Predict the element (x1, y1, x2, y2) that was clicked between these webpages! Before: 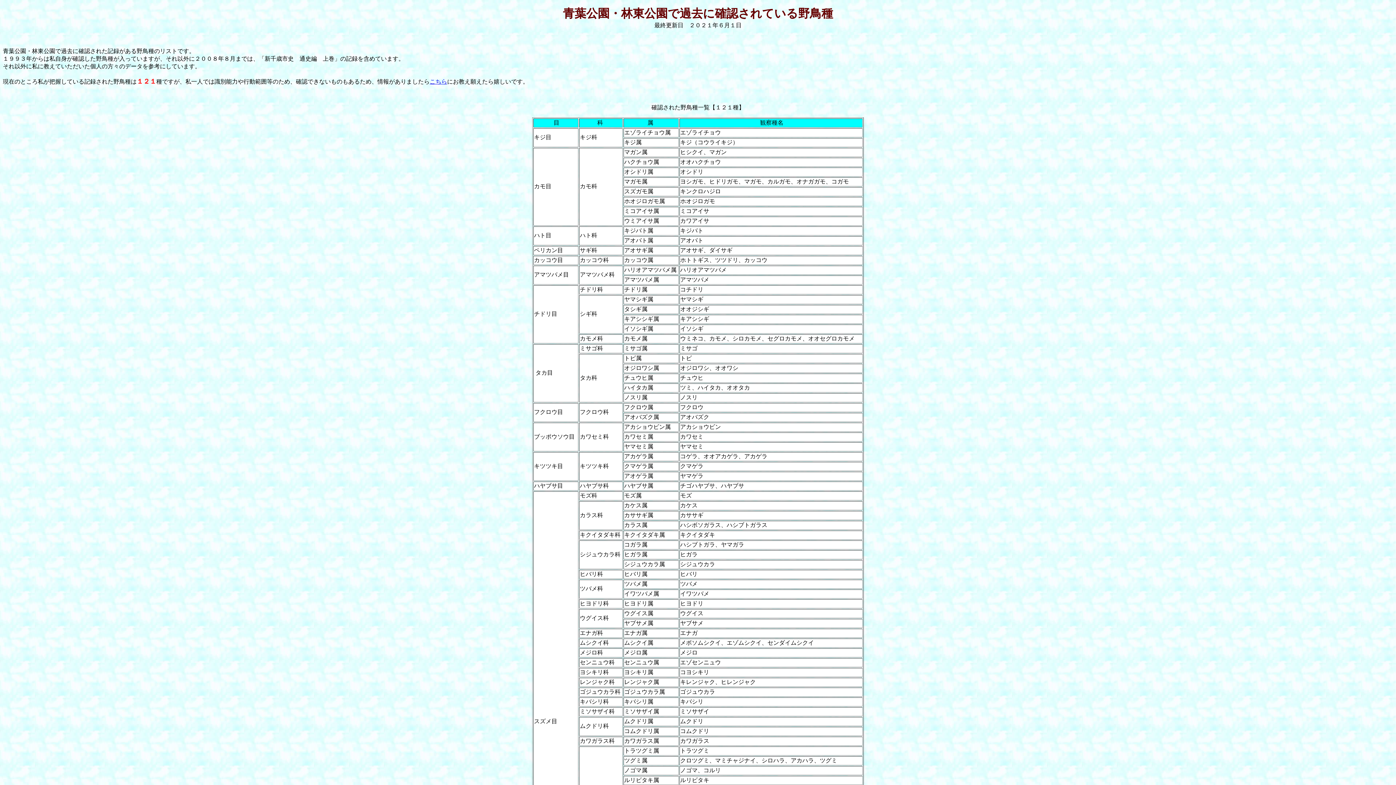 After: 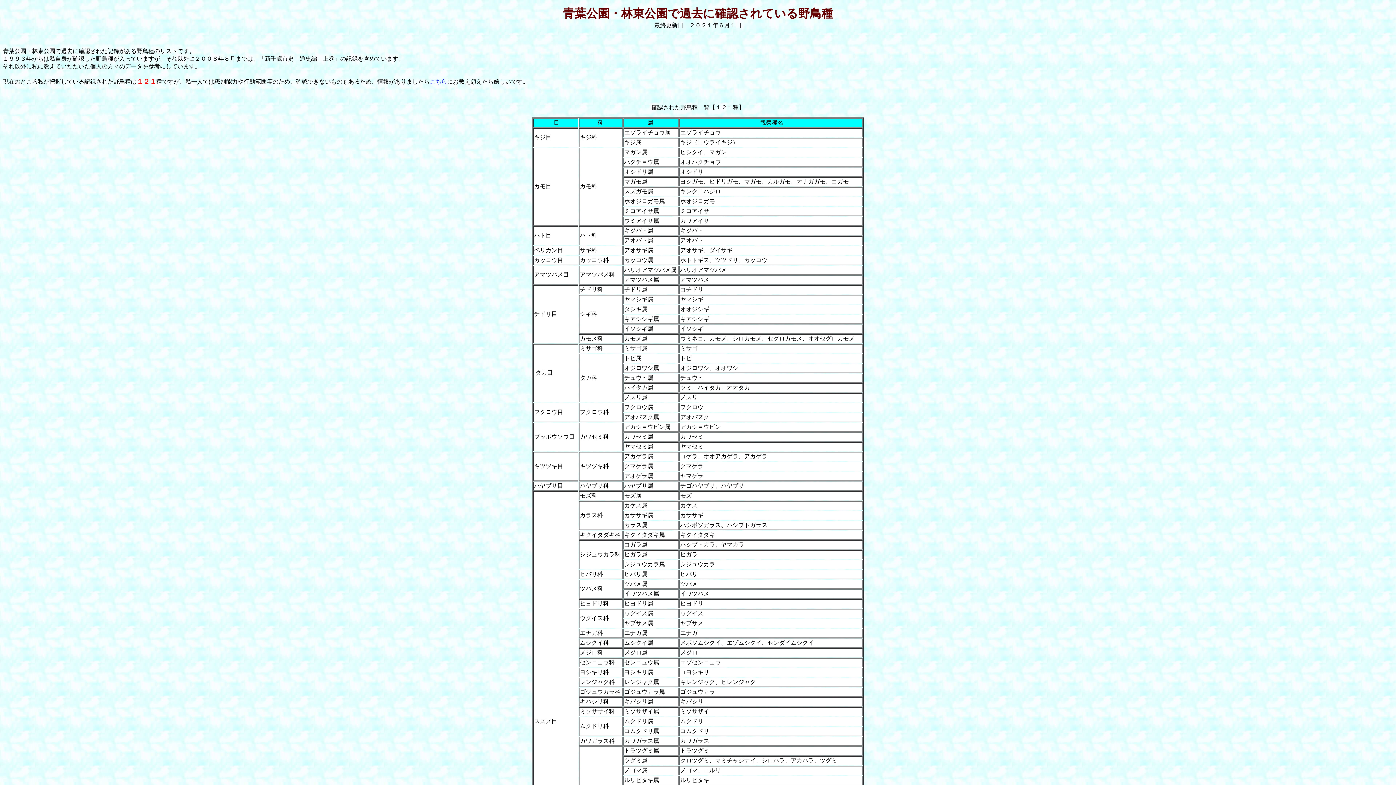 Action: bbox: (429, 78, 447, 84) label: こちら